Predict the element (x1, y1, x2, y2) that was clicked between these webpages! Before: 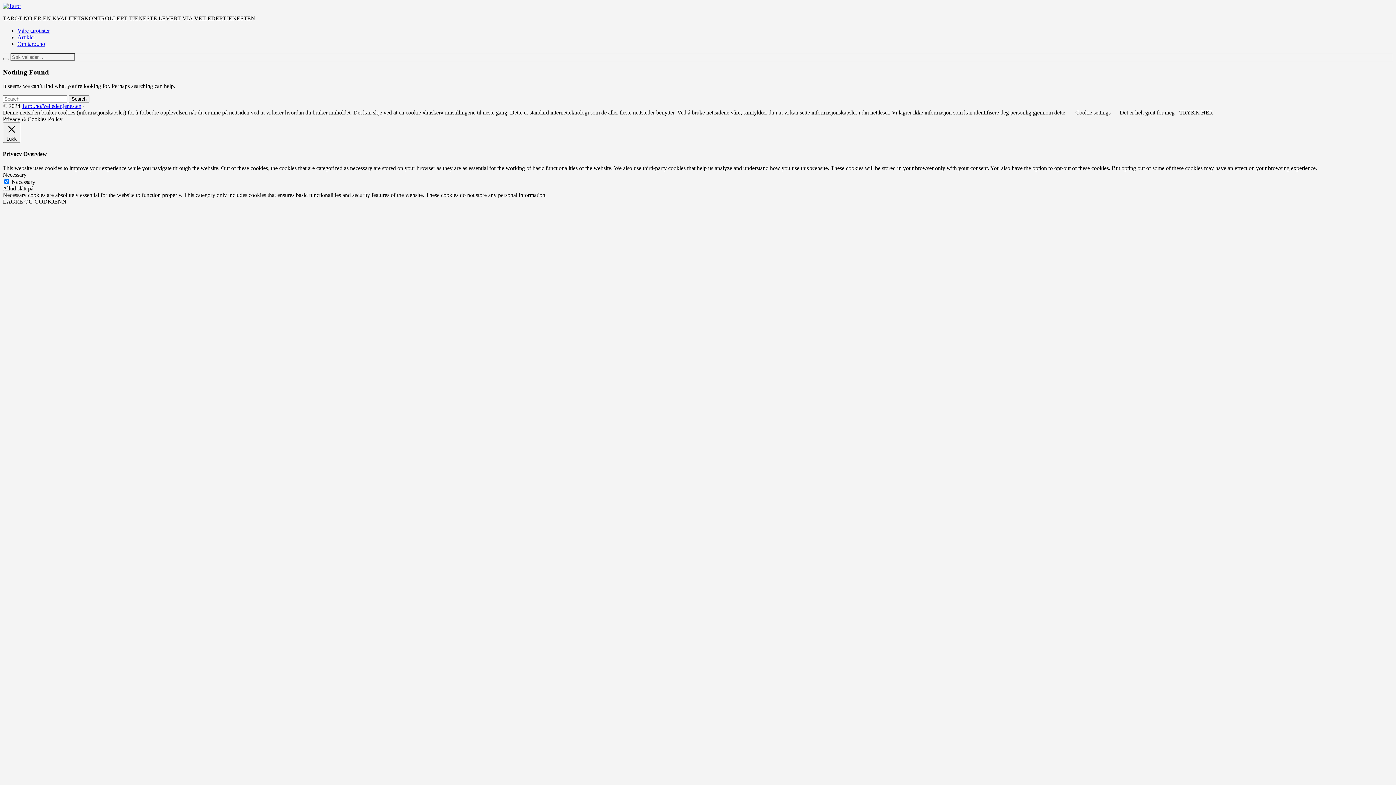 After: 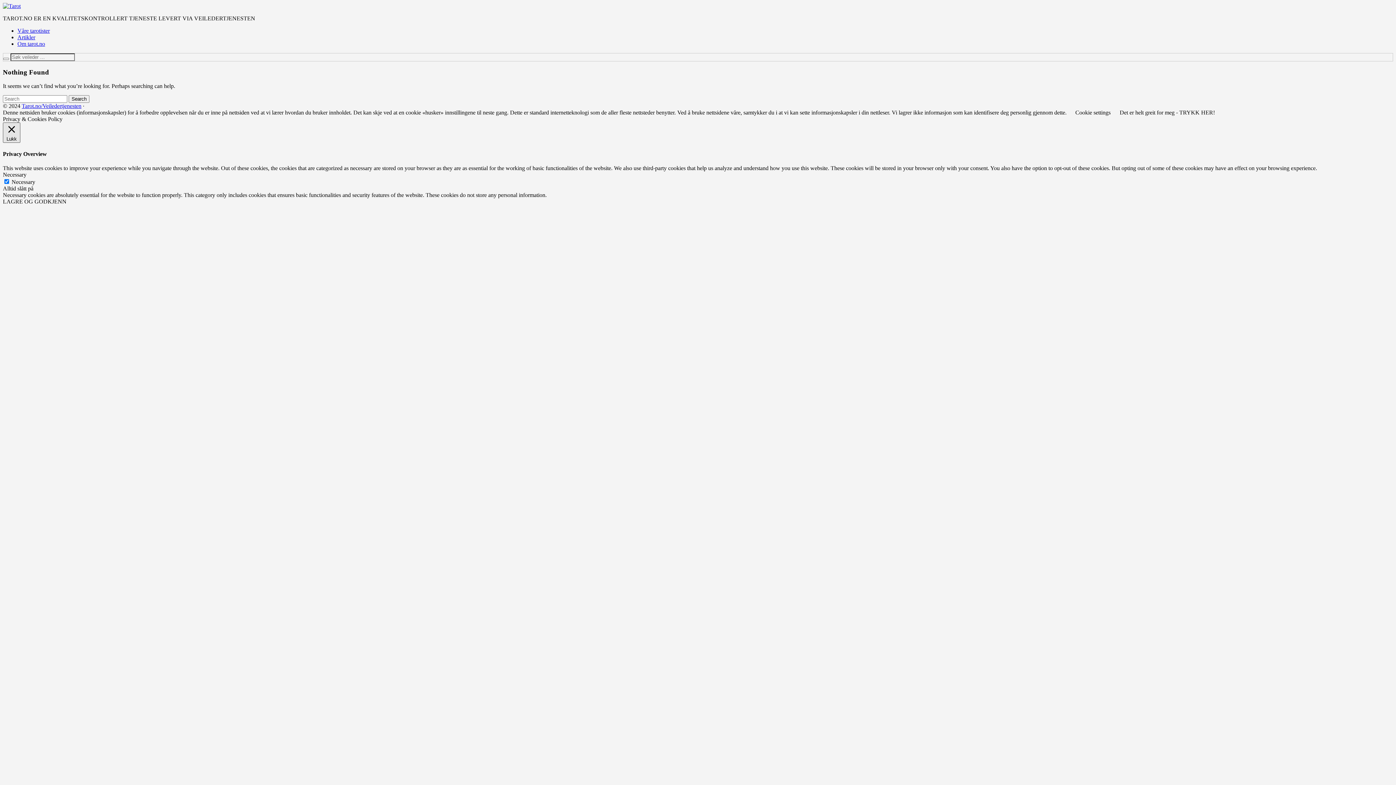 Action: bbox: (2, 122, 20, 143) label:  Lukk